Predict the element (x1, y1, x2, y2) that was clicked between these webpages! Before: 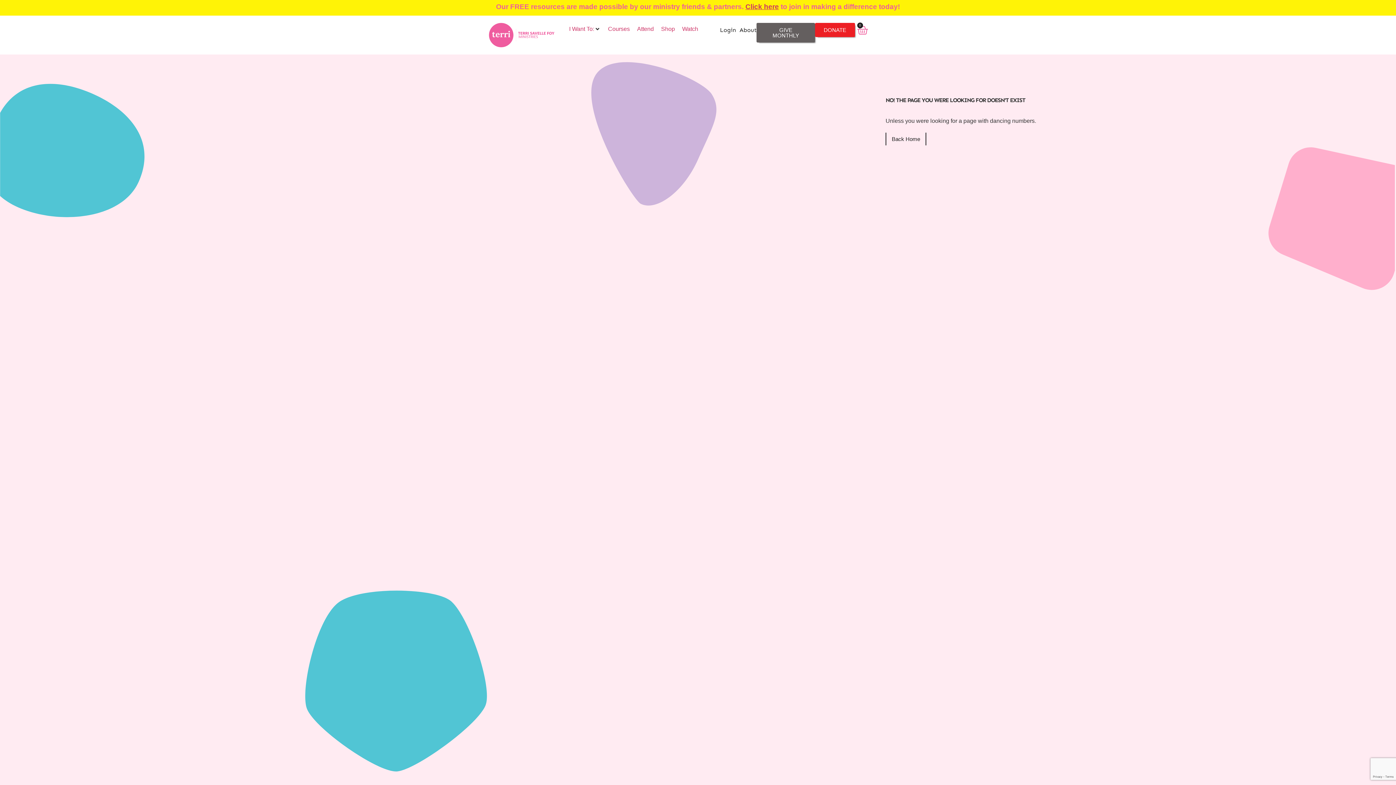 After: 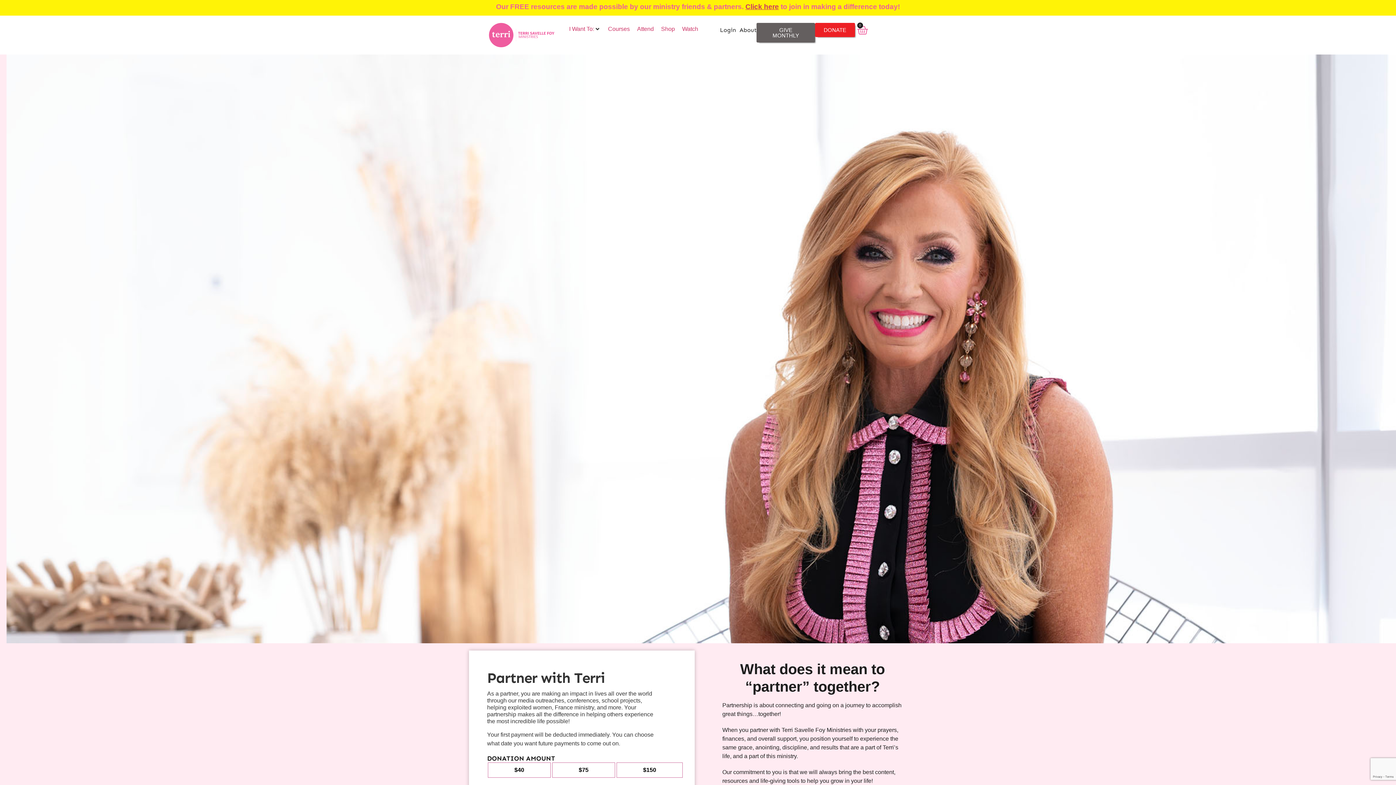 Action: label: Click here bbox: (745, 2, 779, 10)